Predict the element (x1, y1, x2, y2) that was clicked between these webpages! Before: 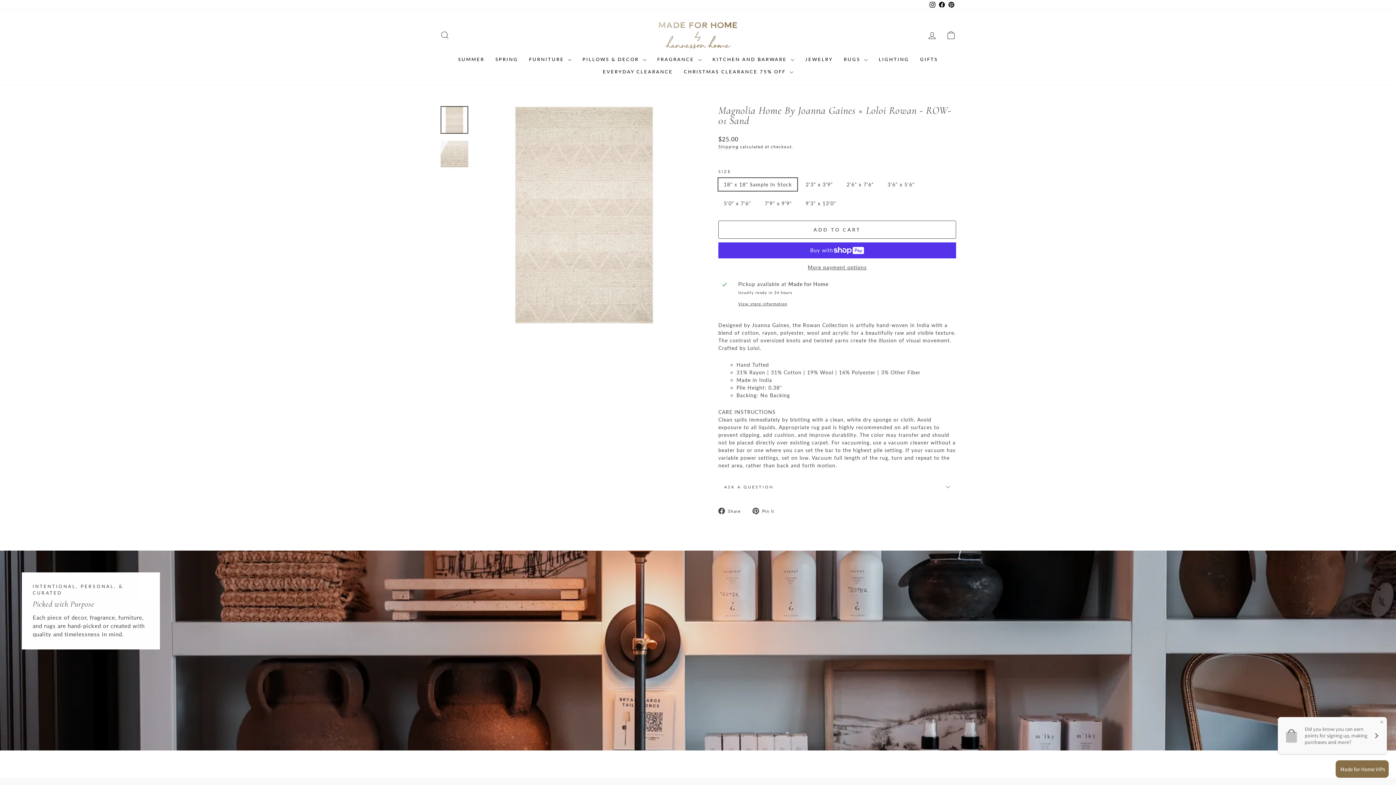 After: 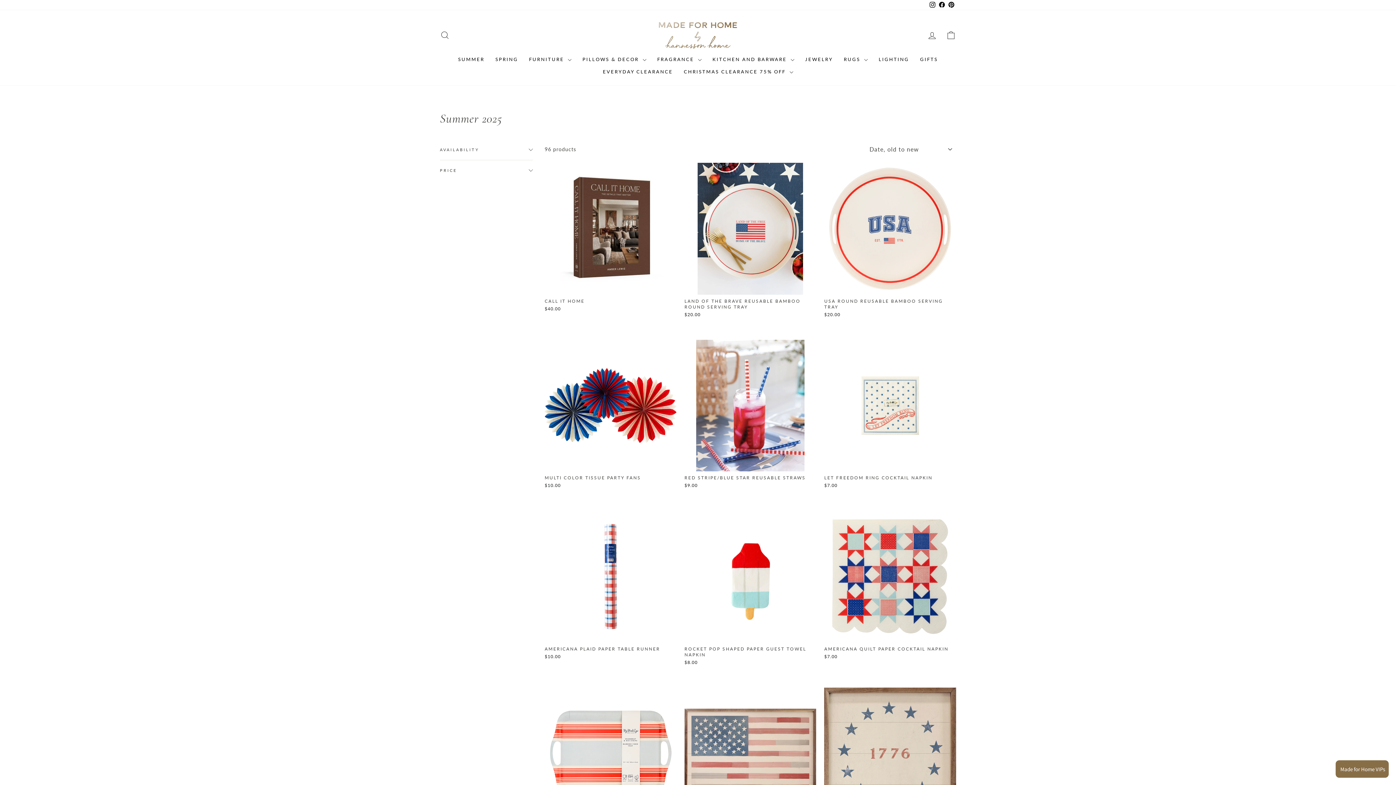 Action: label: SUMMER bbox: (452, 53, 490, 65)